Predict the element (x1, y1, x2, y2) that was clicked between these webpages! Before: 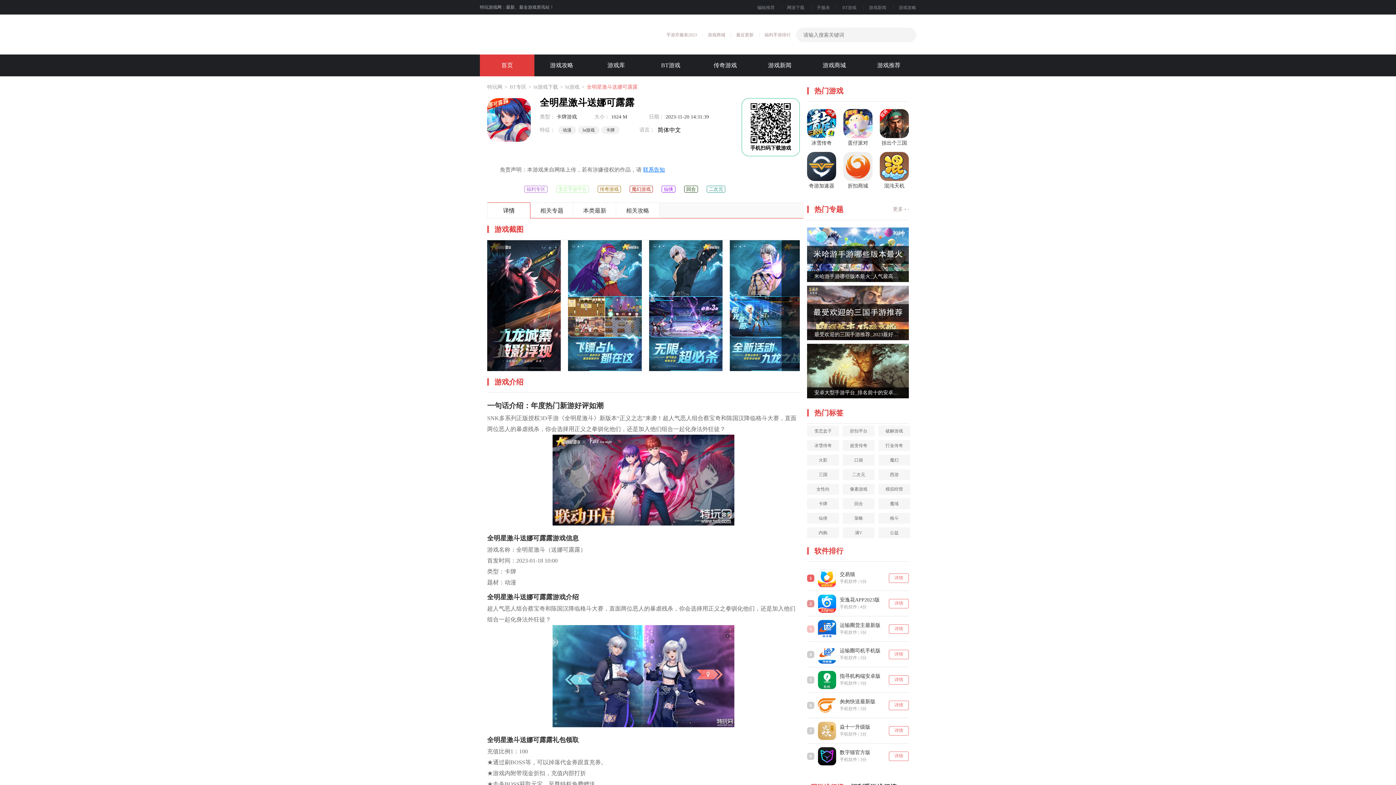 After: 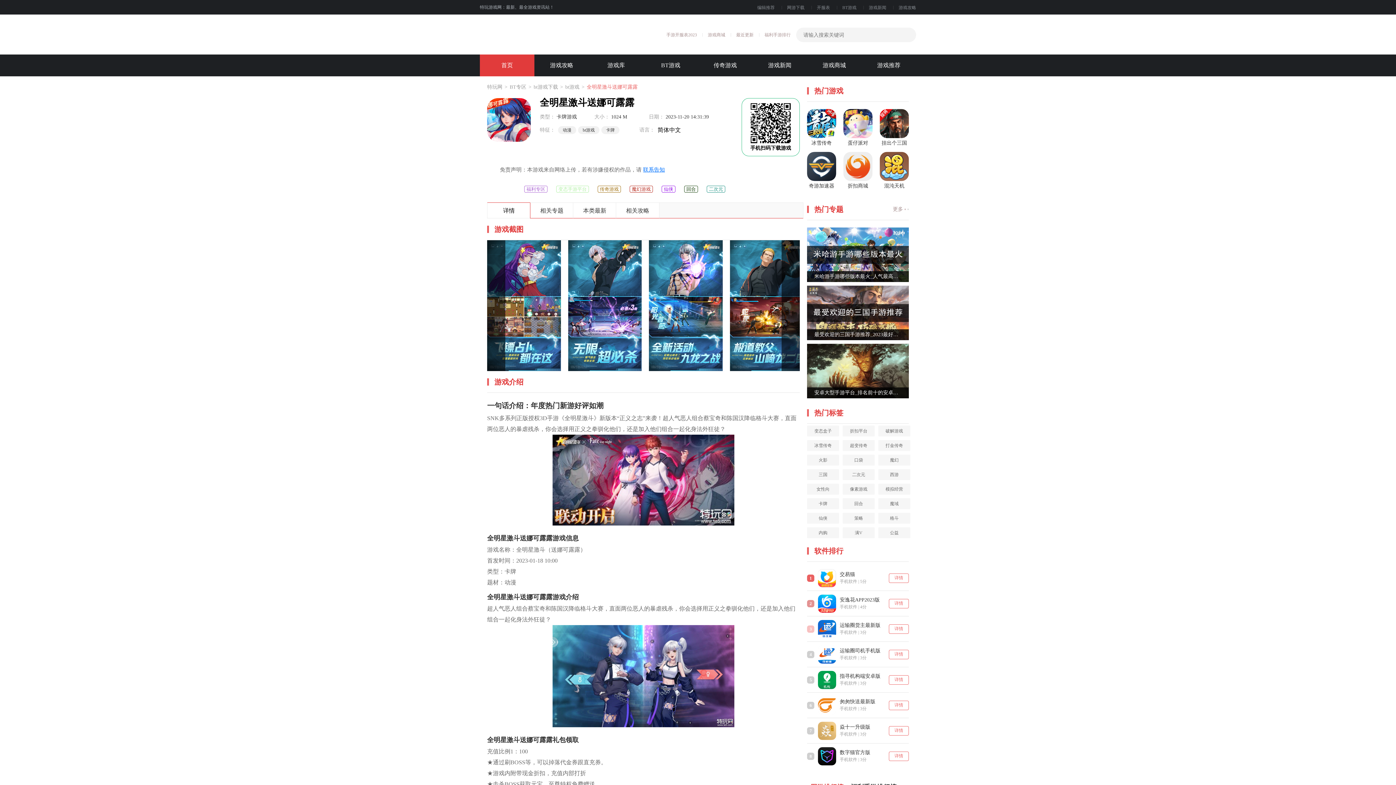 Action: label: 破解游戏 bbox: (878, 425, 910, 436)